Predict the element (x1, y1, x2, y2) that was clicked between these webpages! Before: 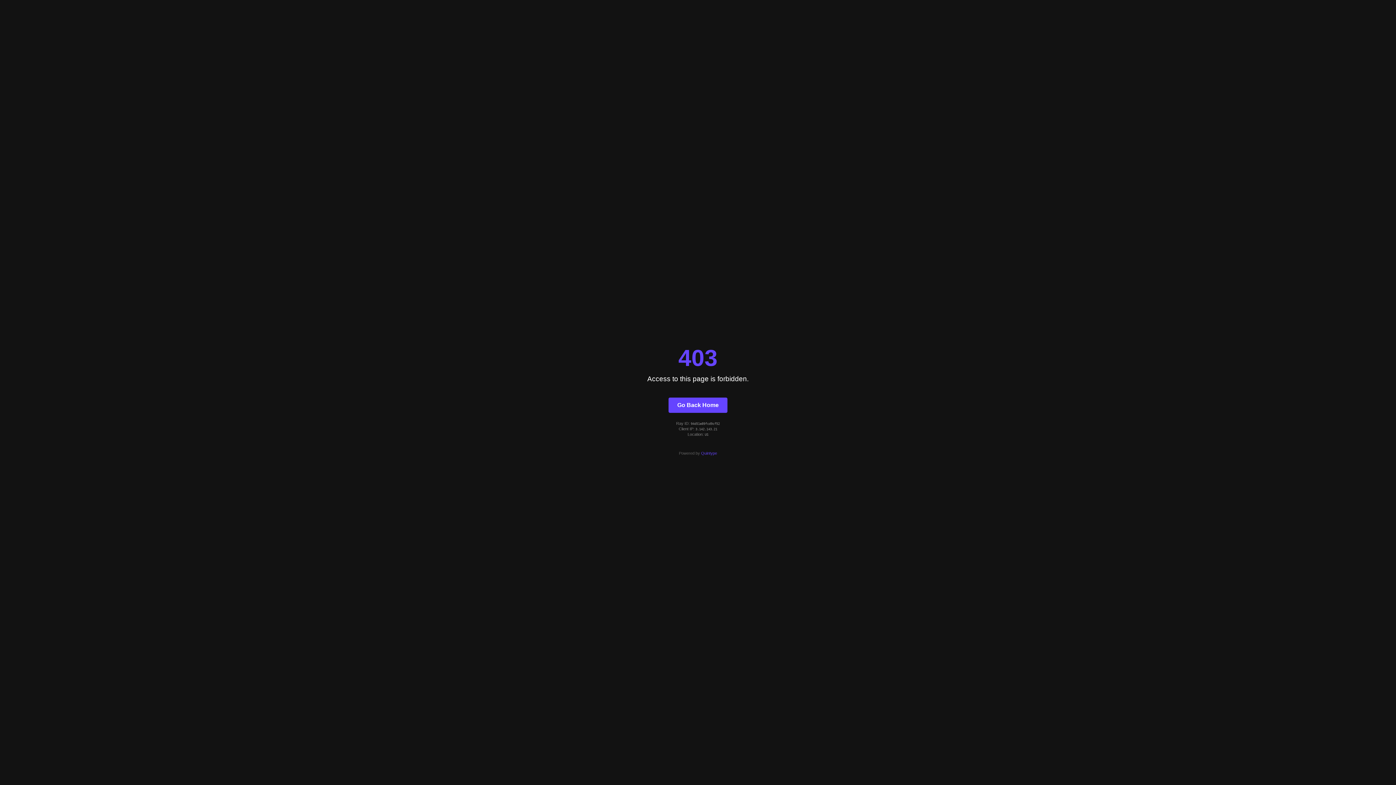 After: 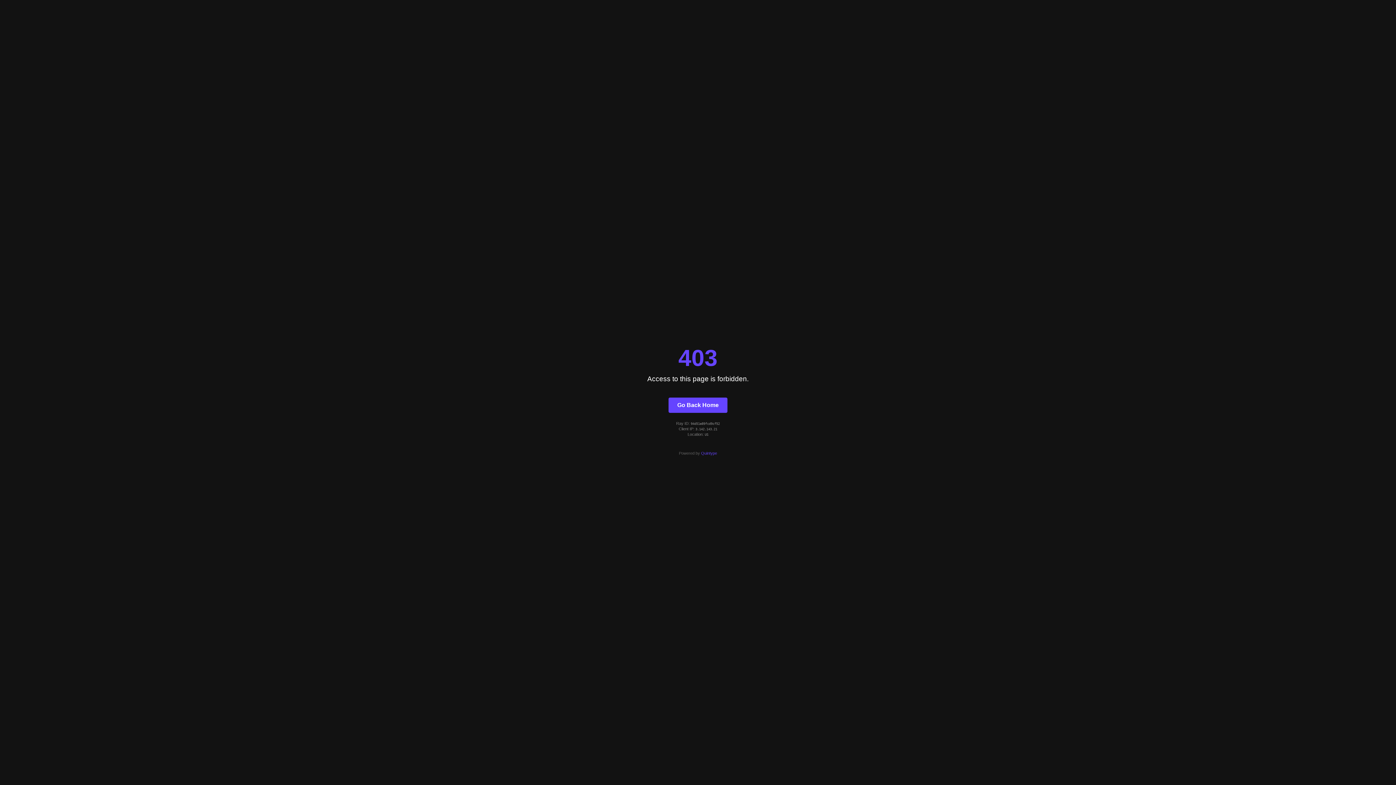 Action: bbox: (701, 451, 717, 455) label: Quintype